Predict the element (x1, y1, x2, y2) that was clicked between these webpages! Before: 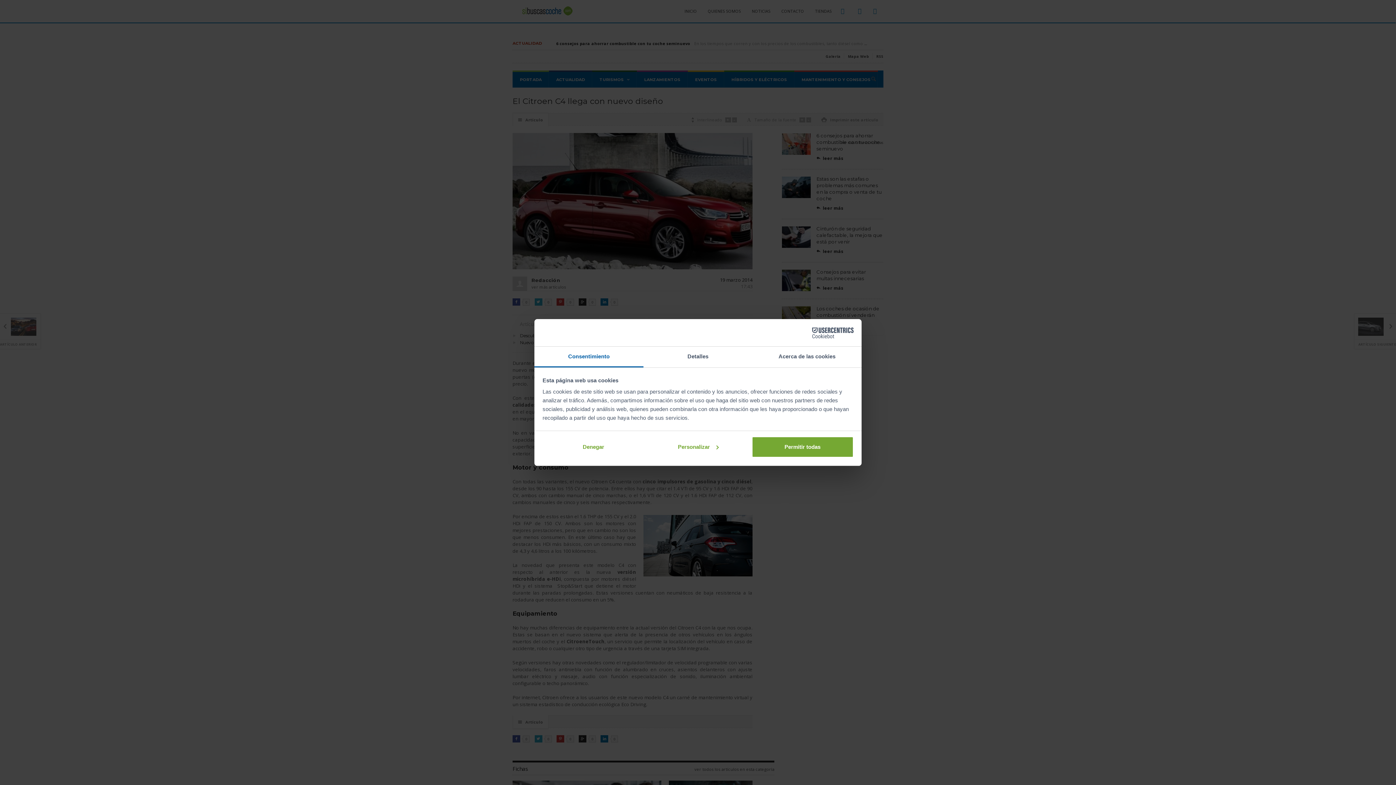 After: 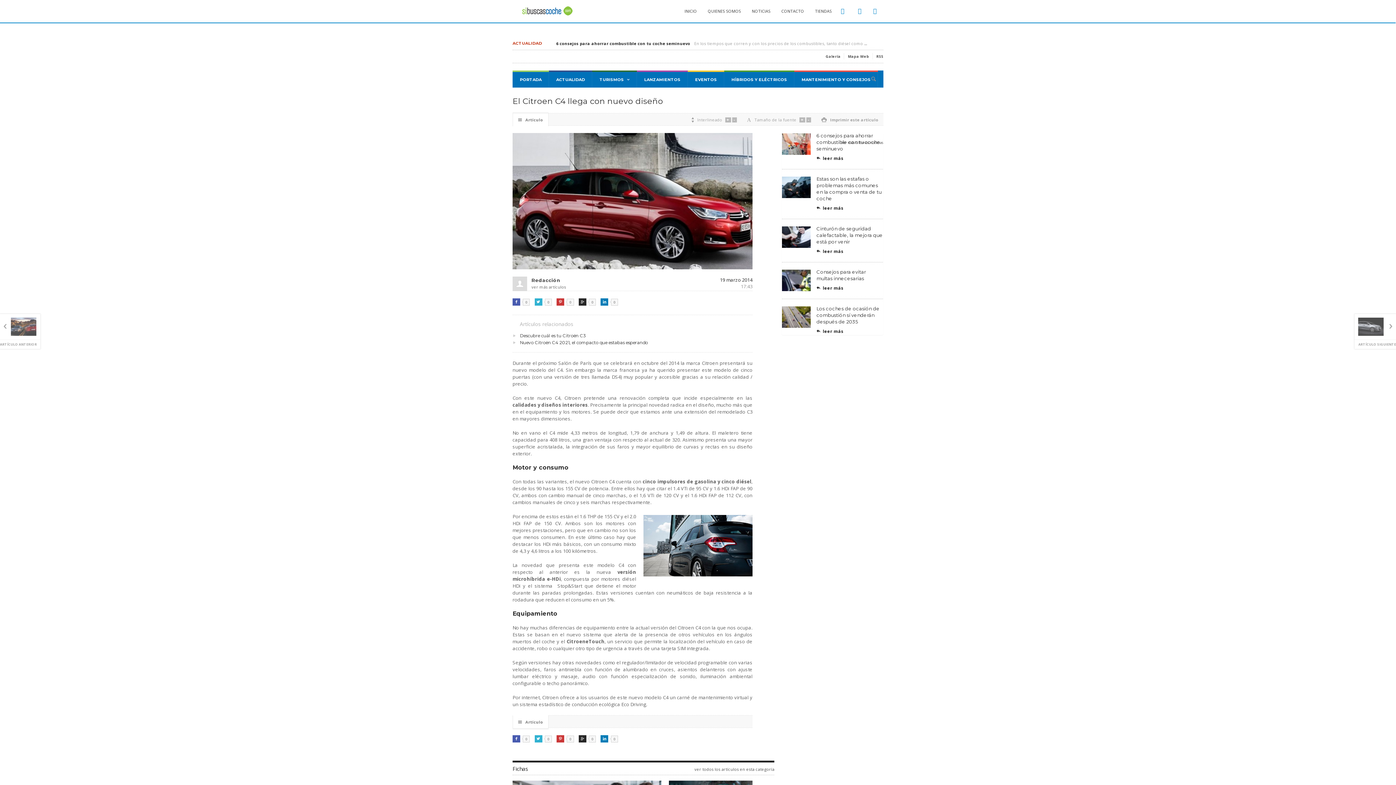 Action: label: Denegar bbox: (542, 436, 644, 457)